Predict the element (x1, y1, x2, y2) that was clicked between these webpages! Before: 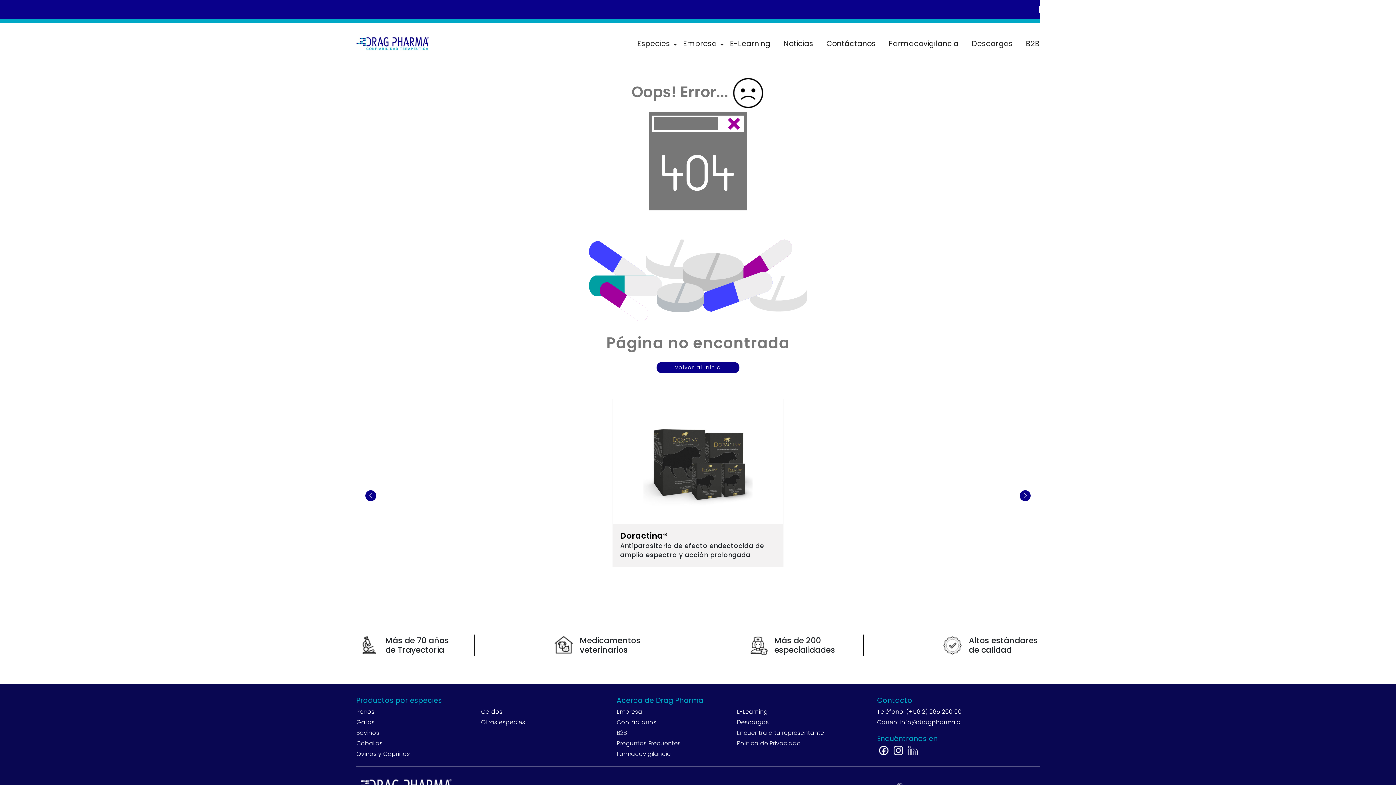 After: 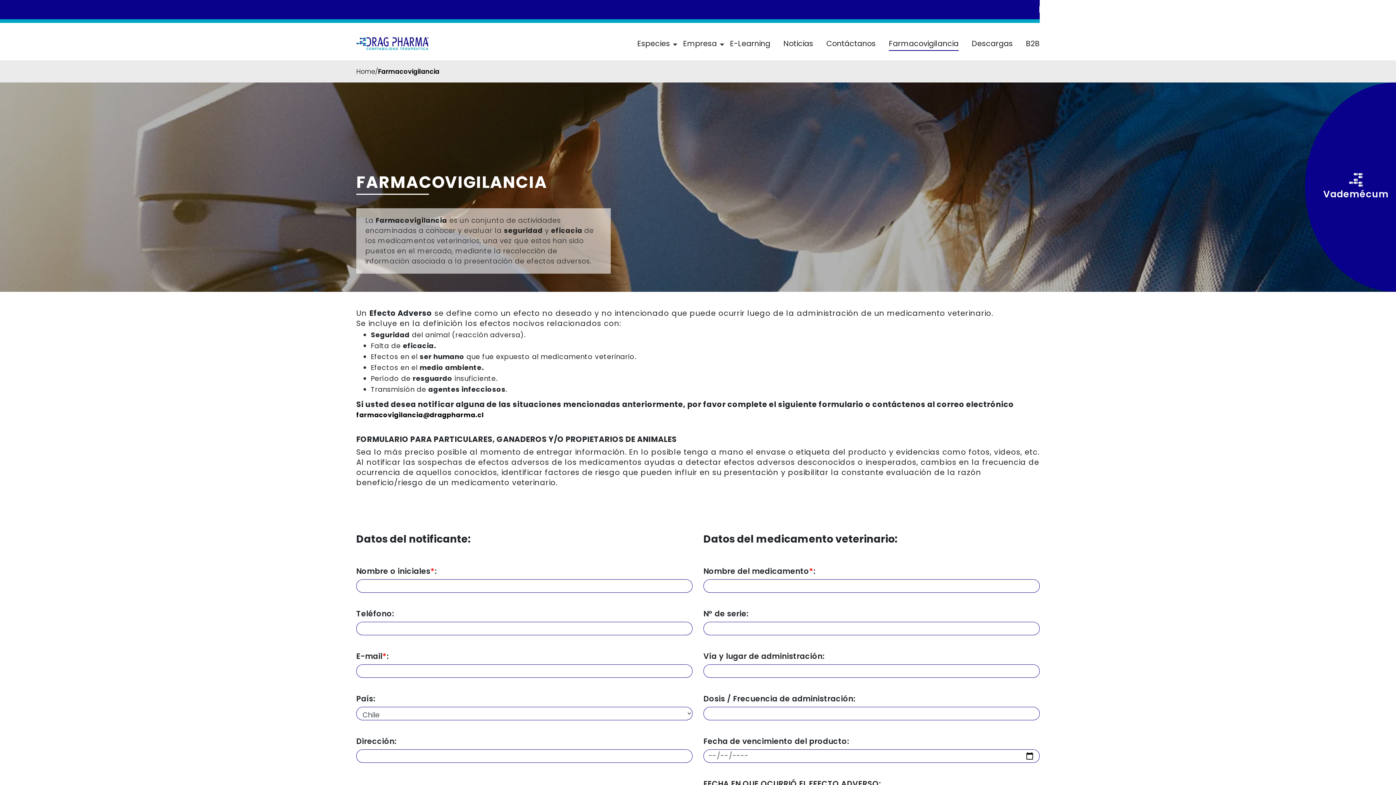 Action: bbox: (889, 36, 958, 50) label: Farmacovigilancia